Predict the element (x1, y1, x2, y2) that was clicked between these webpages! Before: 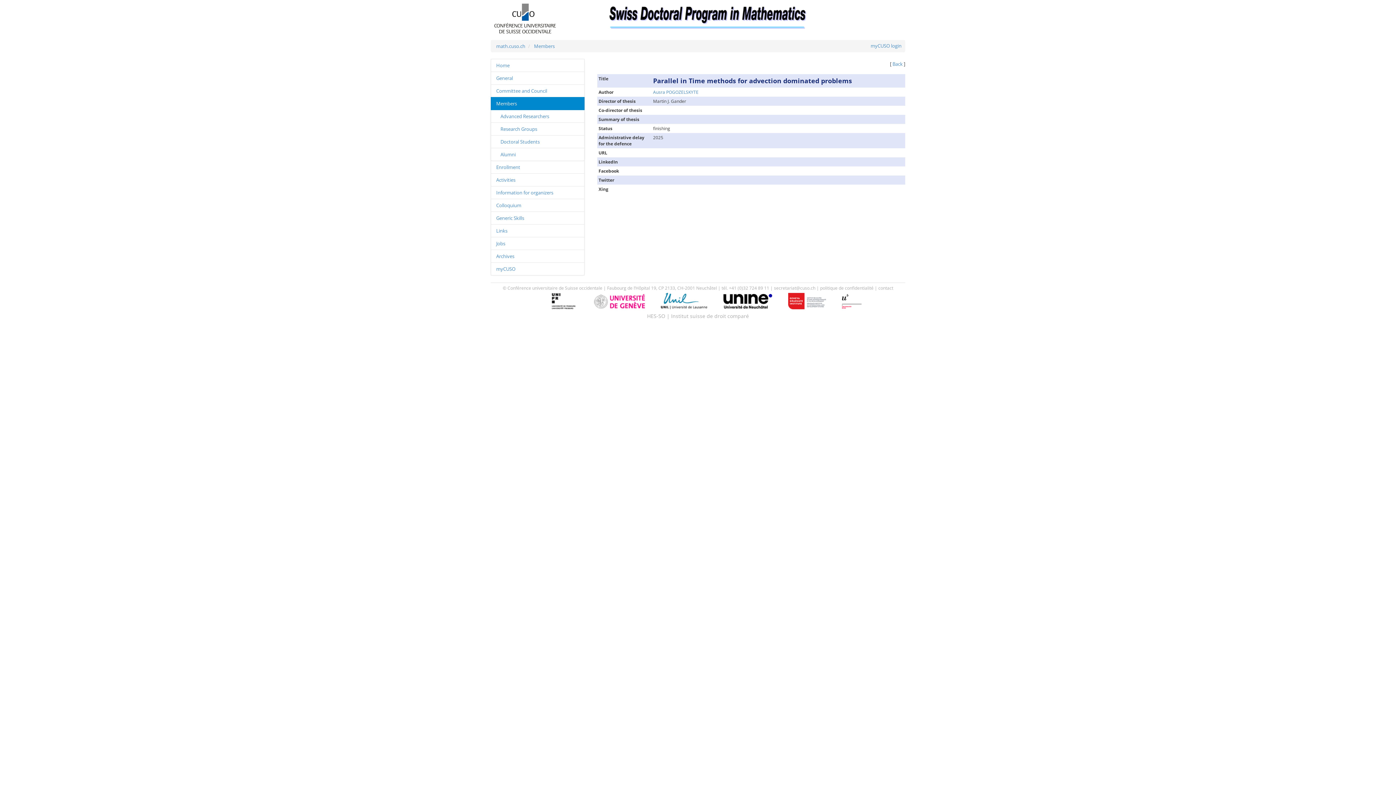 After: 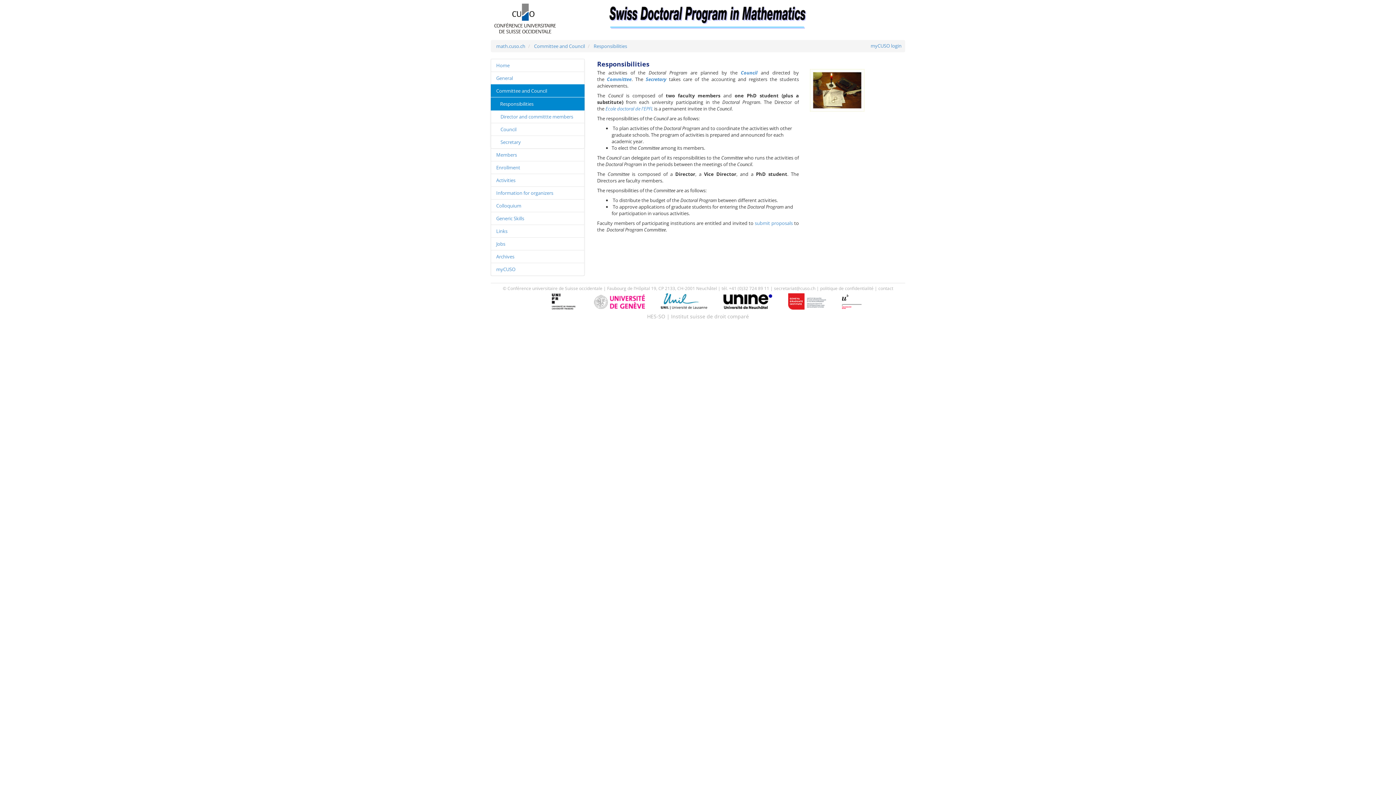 Action: label: Committee and Council bbox: (490, 84, 584, 97)